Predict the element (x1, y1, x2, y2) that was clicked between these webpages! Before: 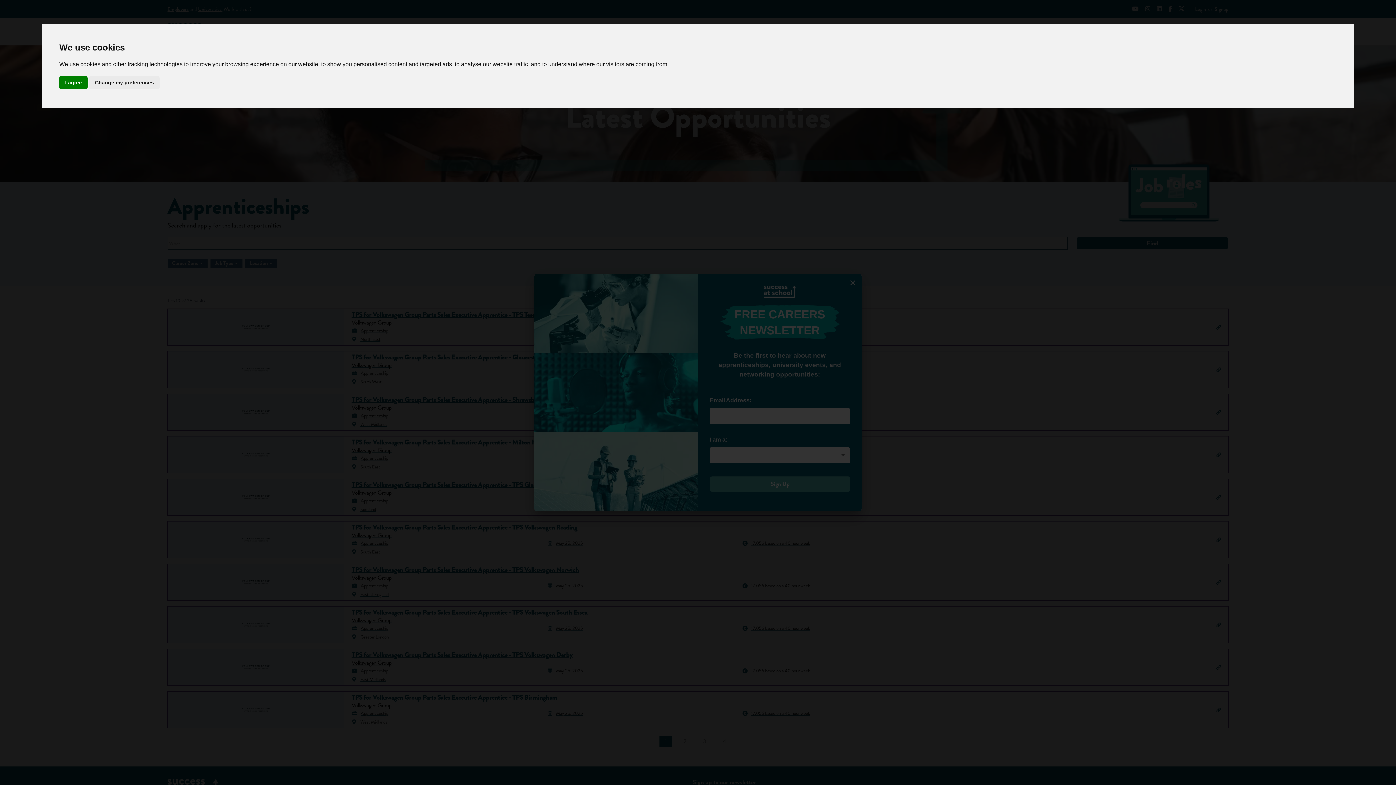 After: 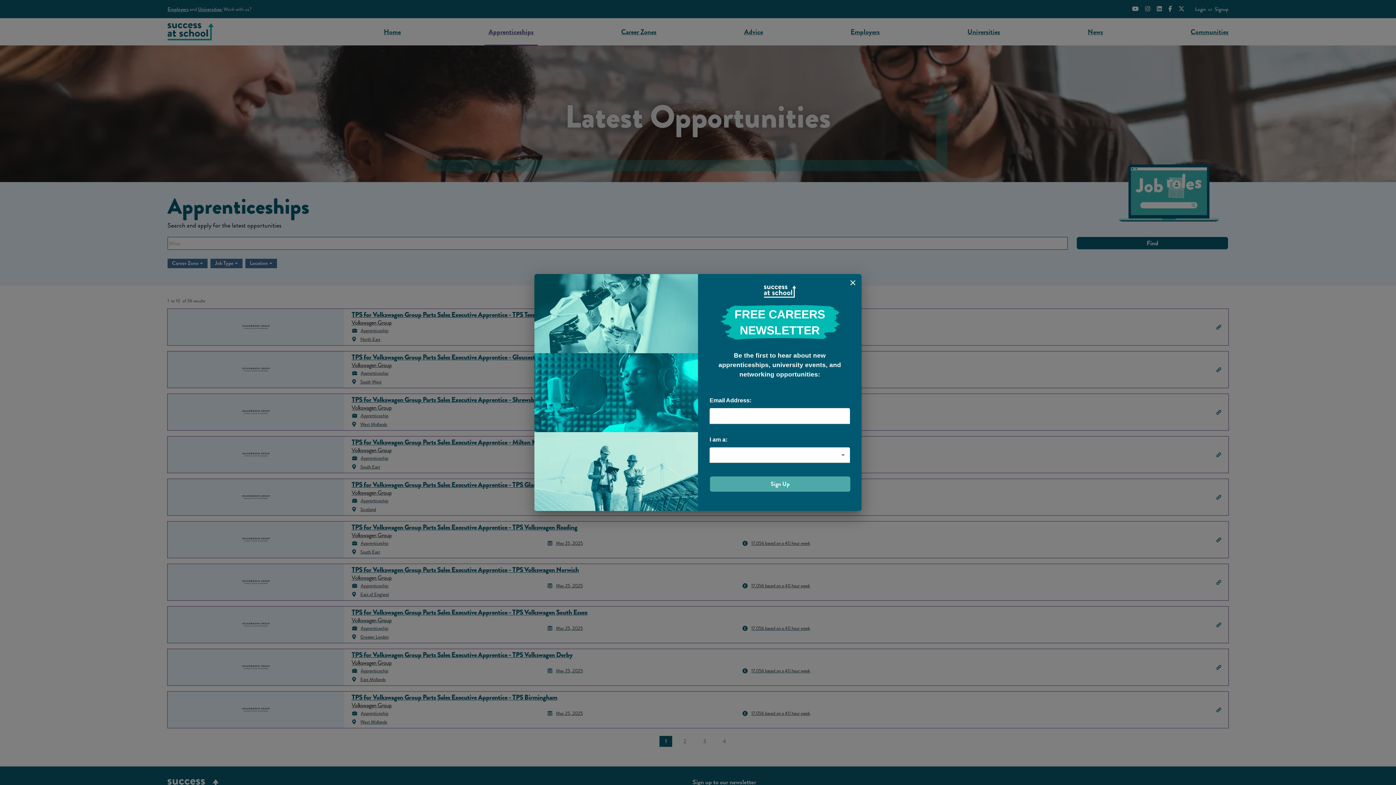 Action: bbox: (59, 75, 87, 89) label: I agree